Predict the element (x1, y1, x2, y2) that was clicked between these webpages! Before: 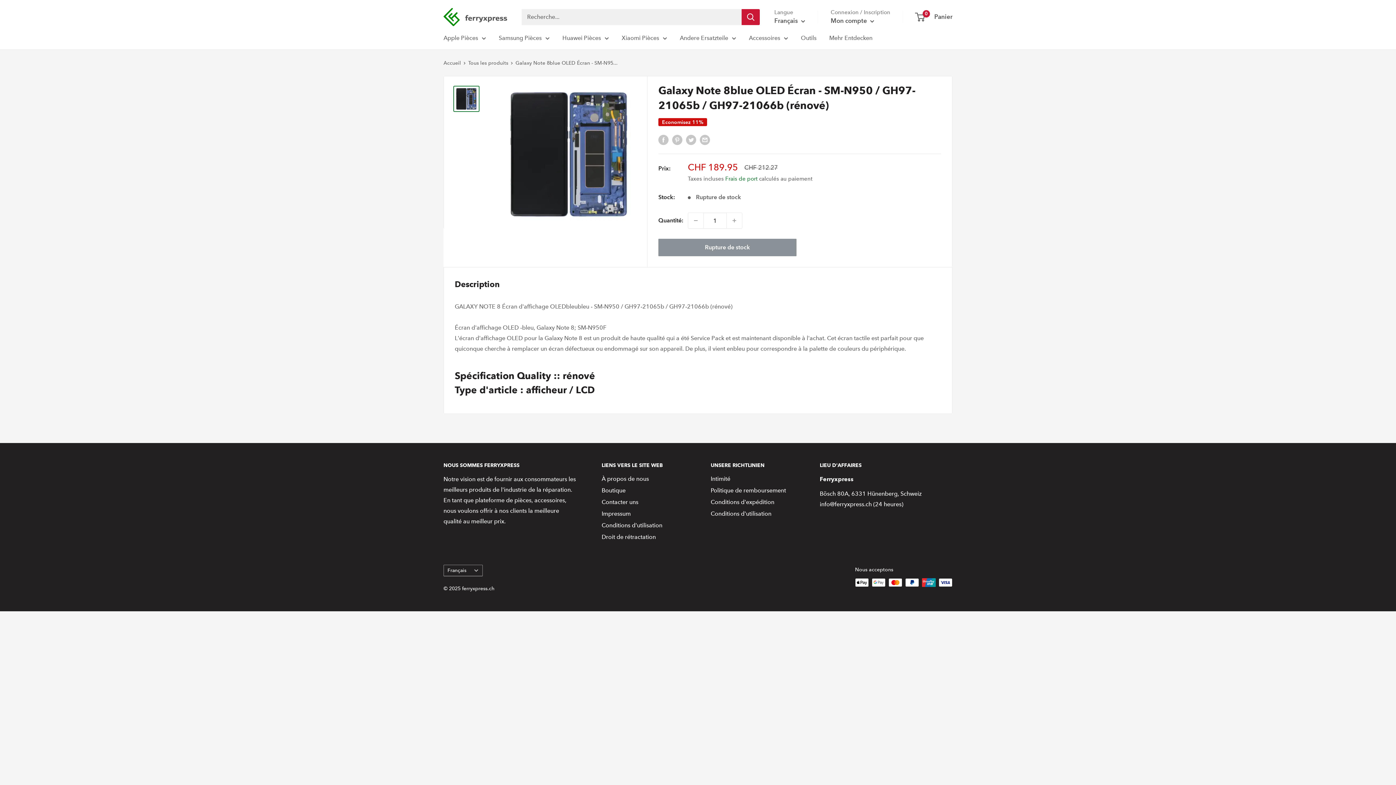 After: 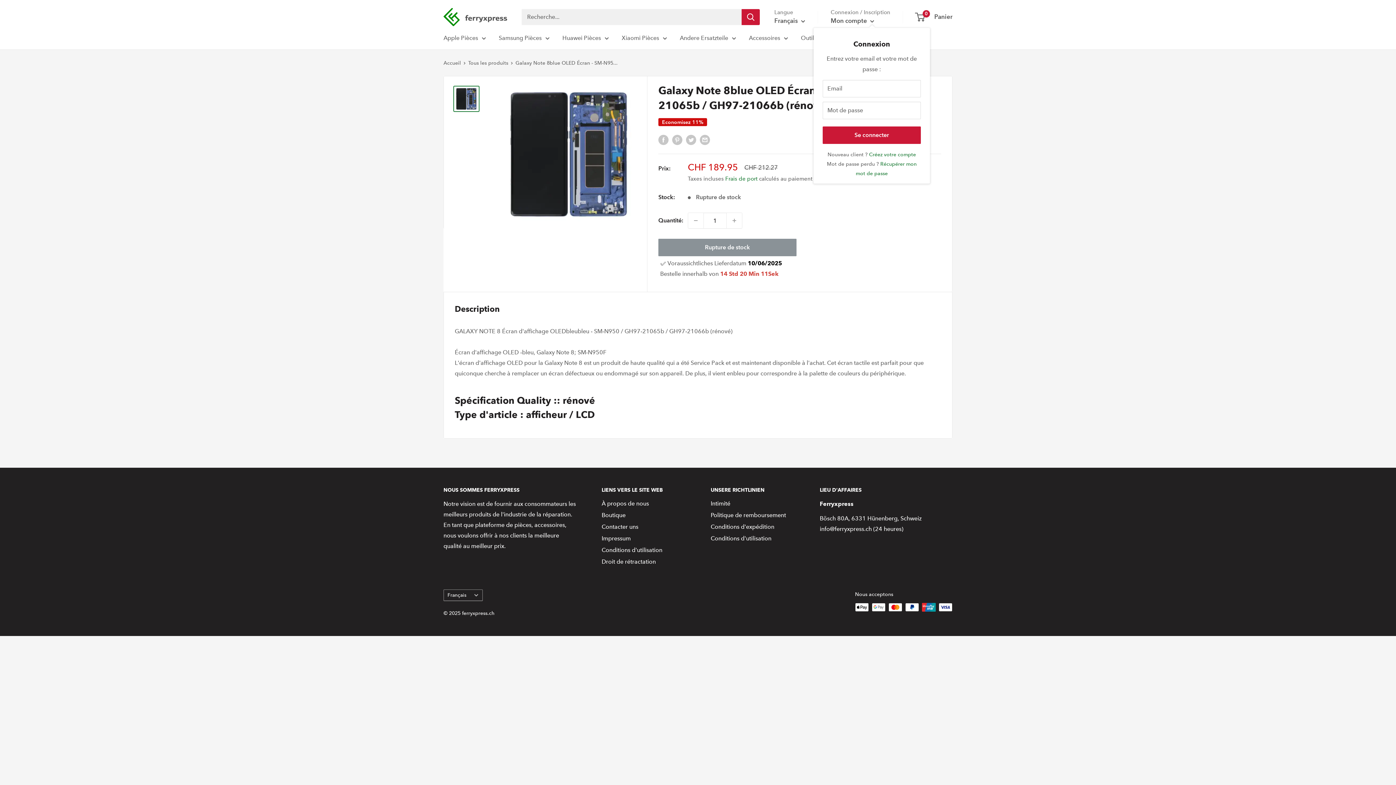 Action: bbox: (830, 15, 874, 26) label: Mon compte 